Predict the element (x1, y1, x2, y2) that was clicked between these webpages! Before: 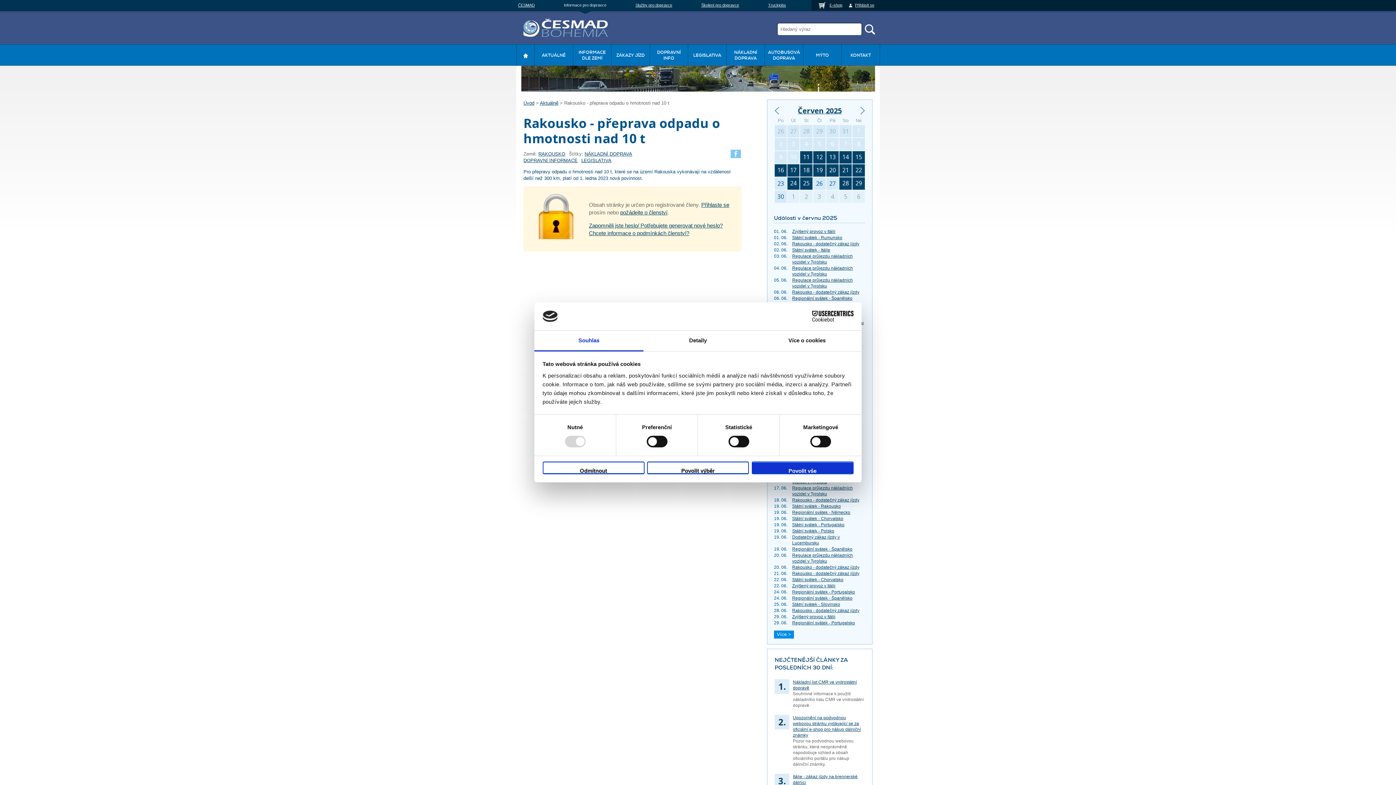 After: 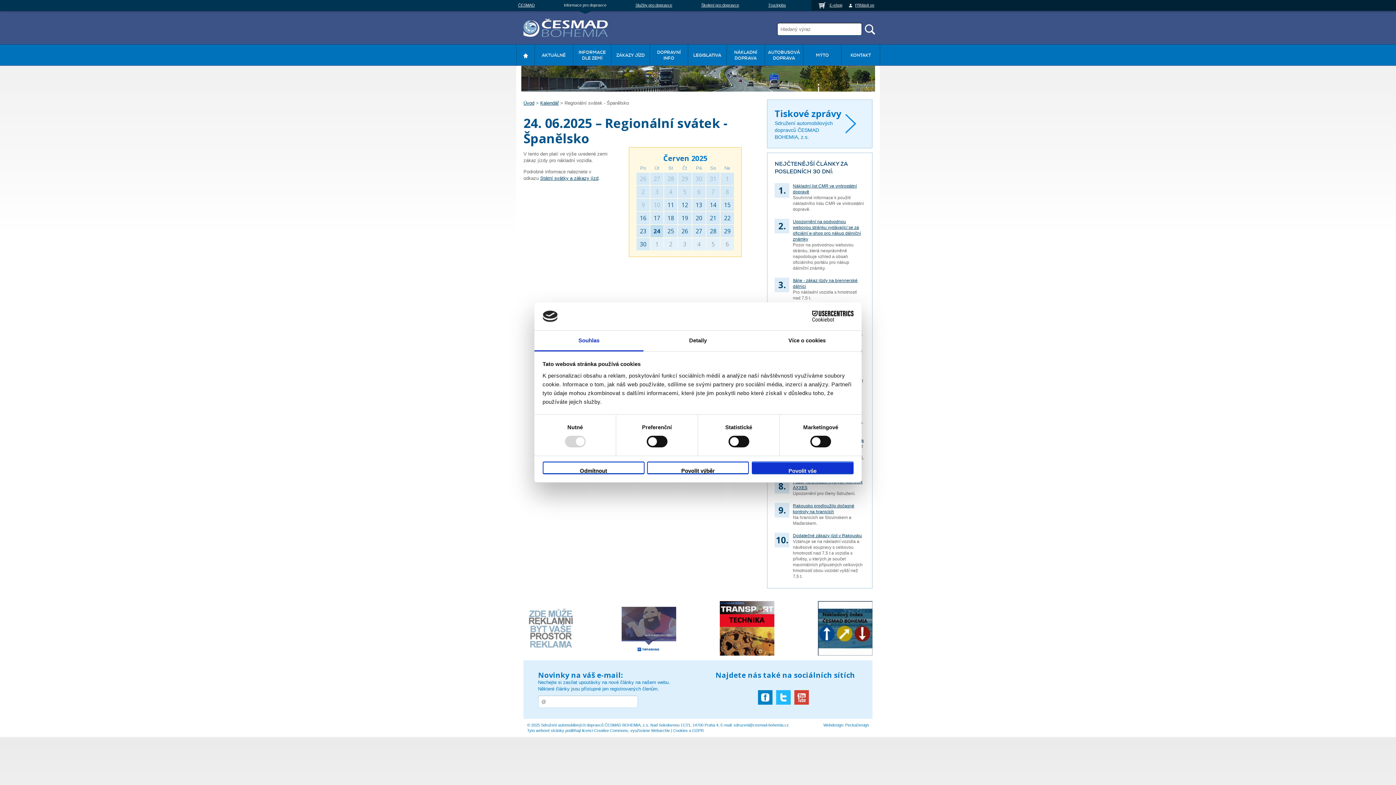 Action: bbox: (774, 174, 813, 186) label: Regionální svátek - Španělsko